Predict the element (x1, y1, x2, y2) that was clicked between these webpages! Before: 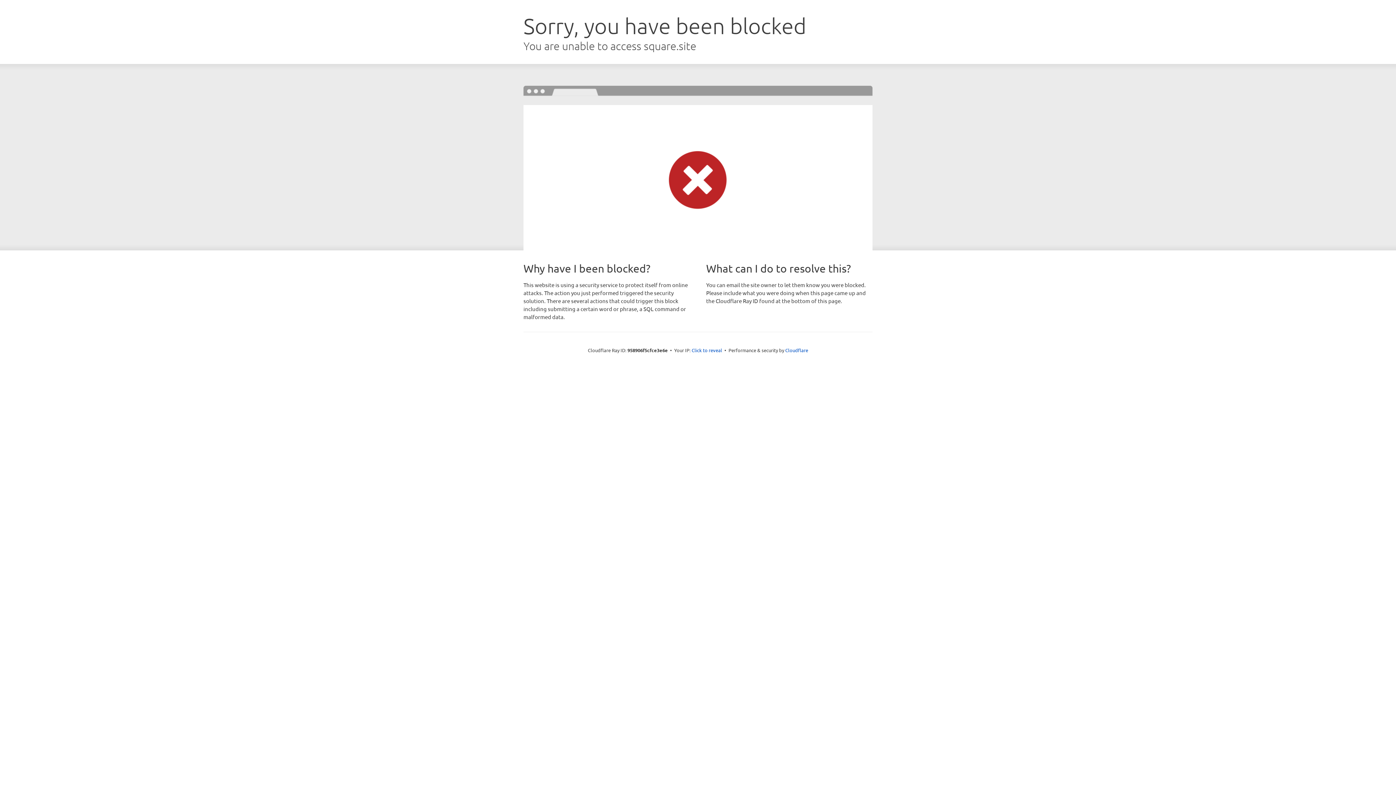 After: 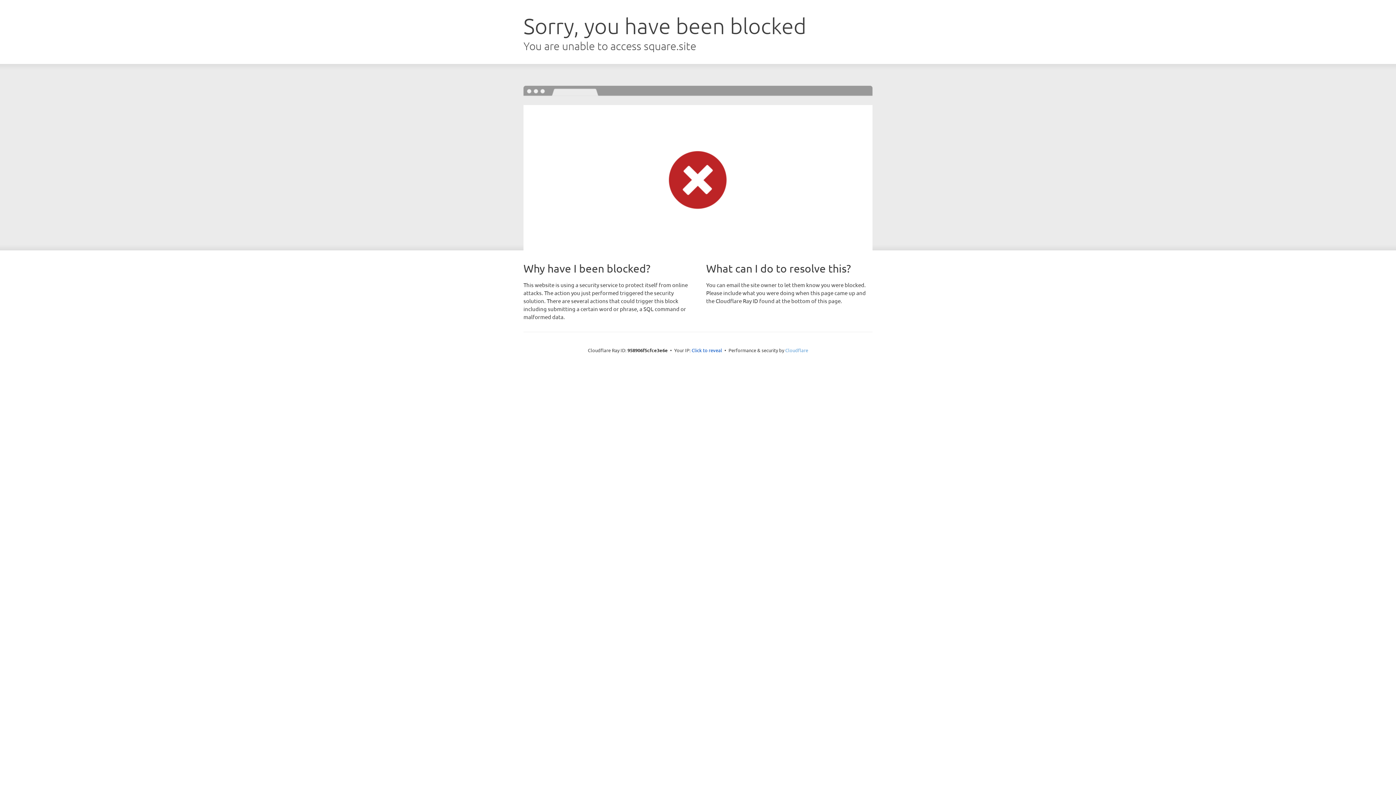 Action: label: Cloudflare bbox: (785, 347, 808, 353)